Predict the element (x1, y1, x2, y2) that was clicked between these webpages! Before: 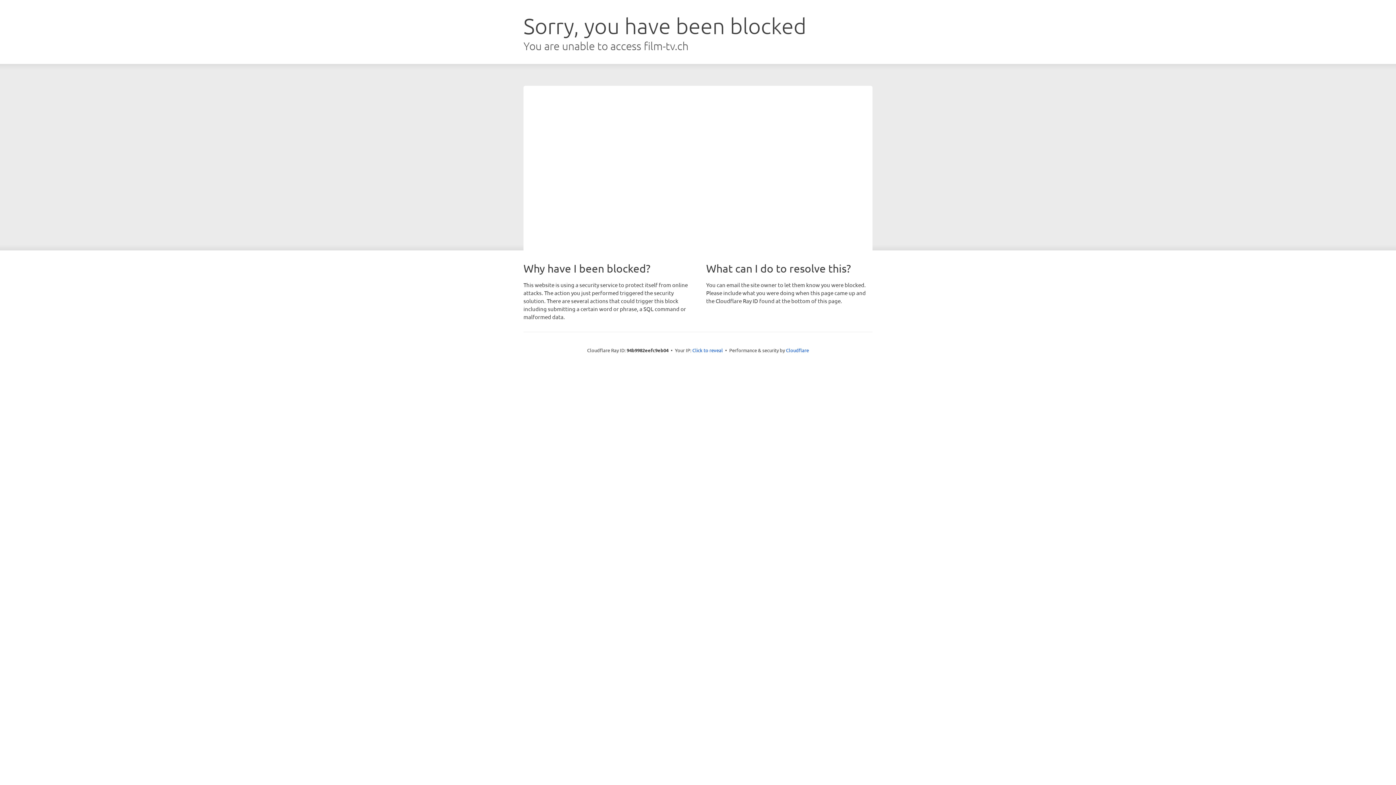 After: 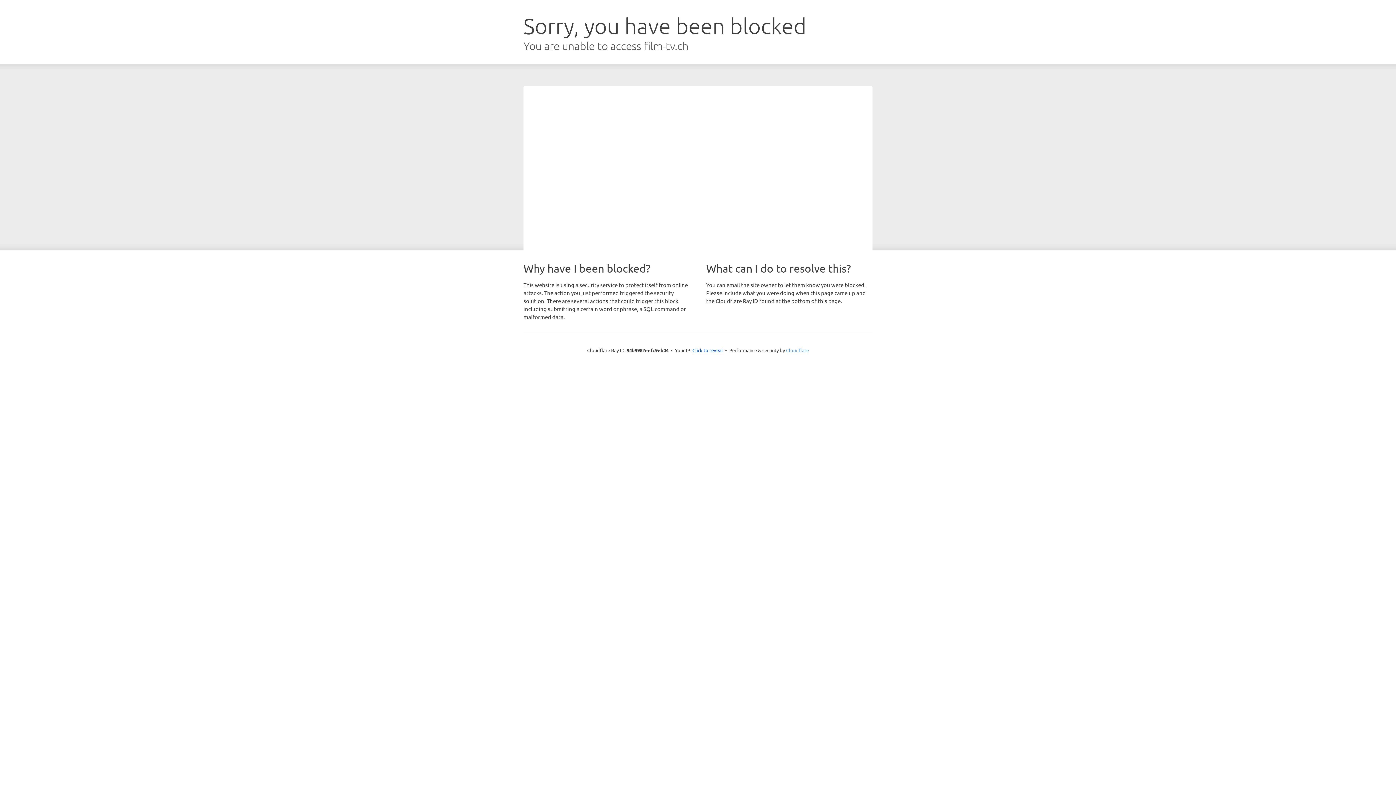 Action: bbox: (786, 347, 809, 353) label: Cloudflare